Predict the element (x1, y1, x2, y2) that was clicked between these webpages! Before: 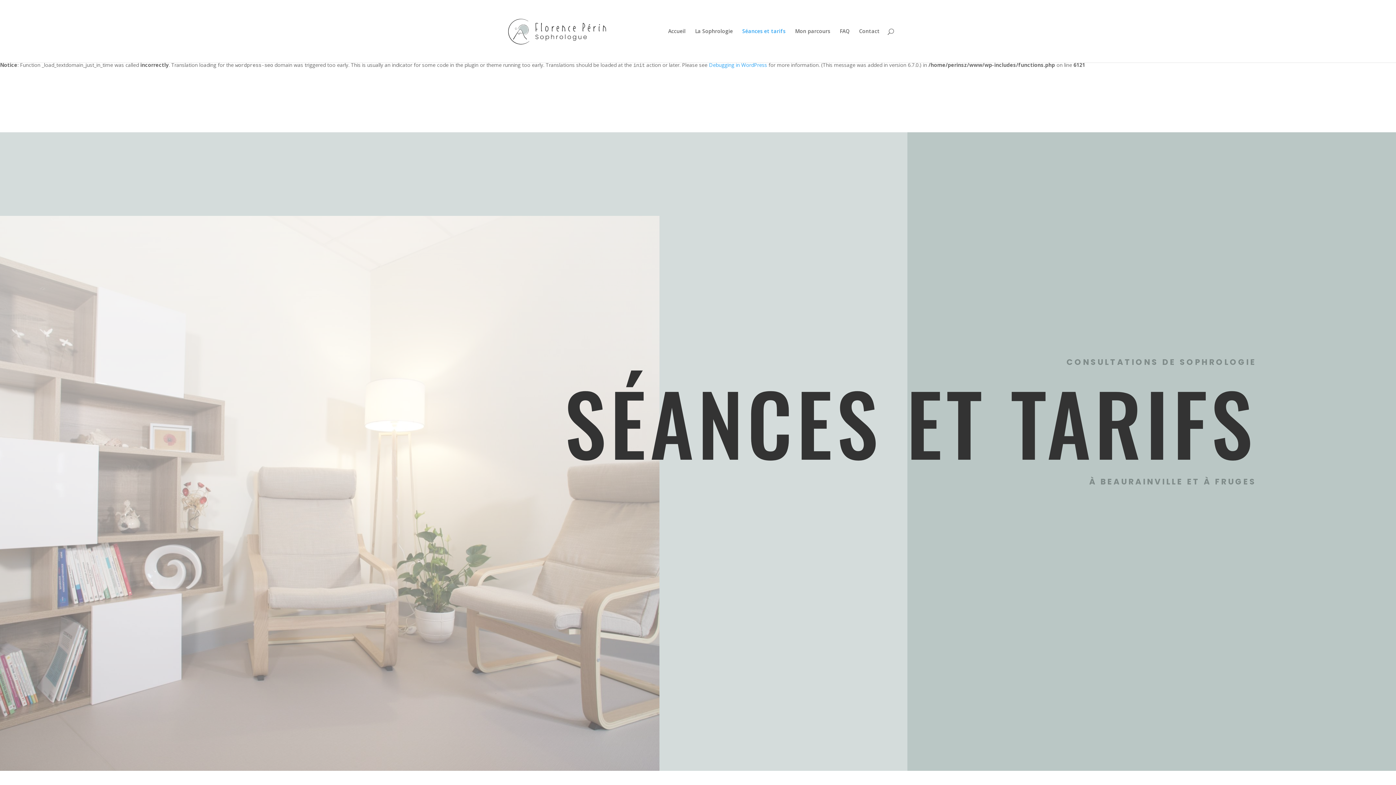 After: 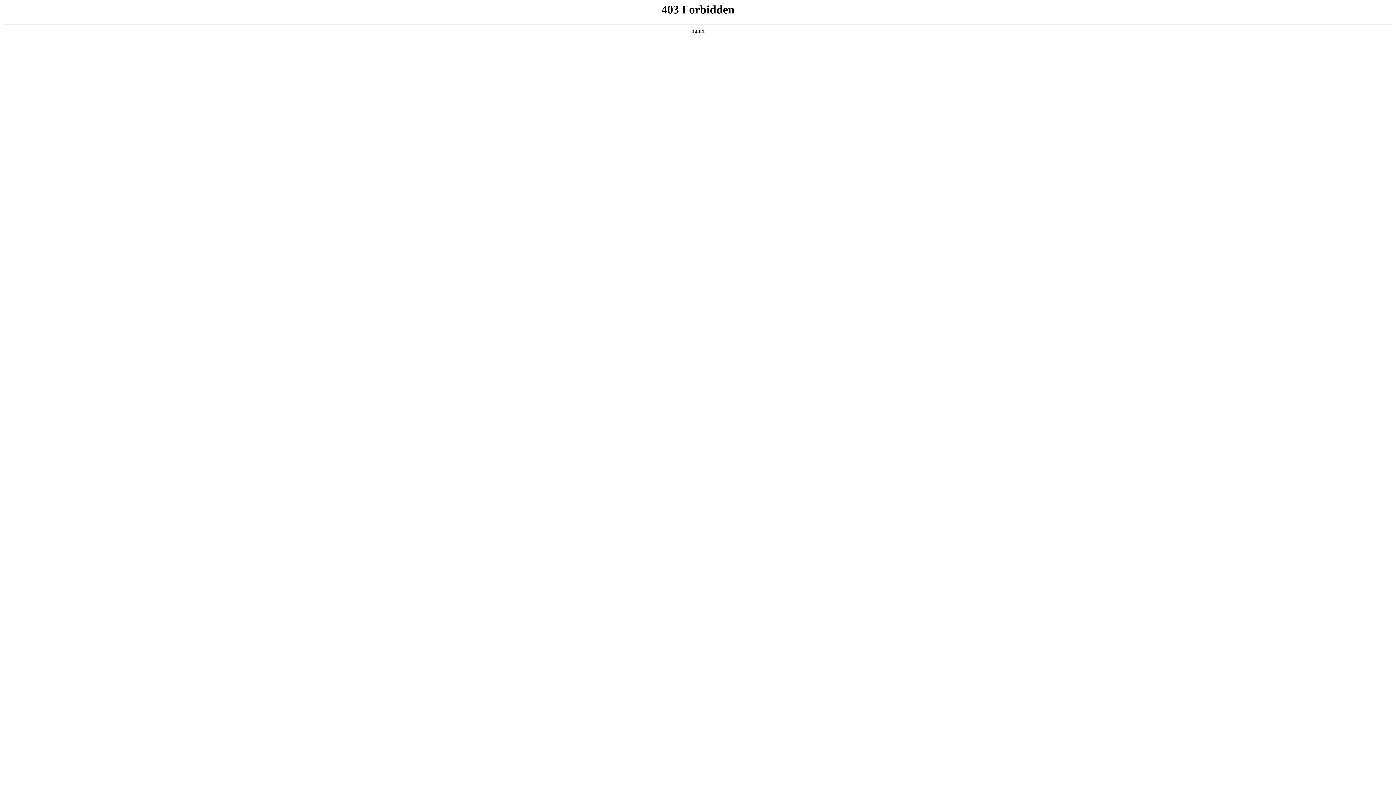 Action: label: Debugging in WordPress bbox: (709, 61, 767, 68)